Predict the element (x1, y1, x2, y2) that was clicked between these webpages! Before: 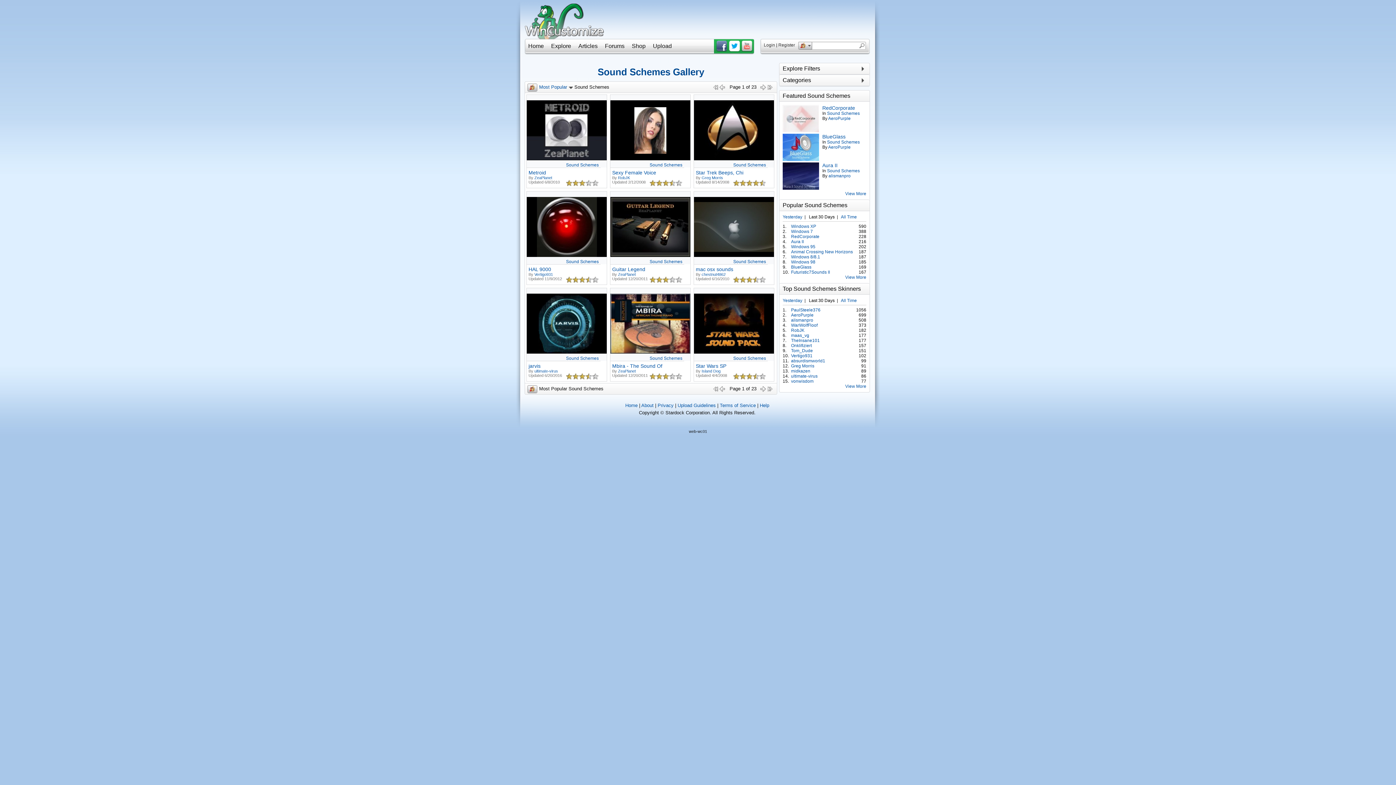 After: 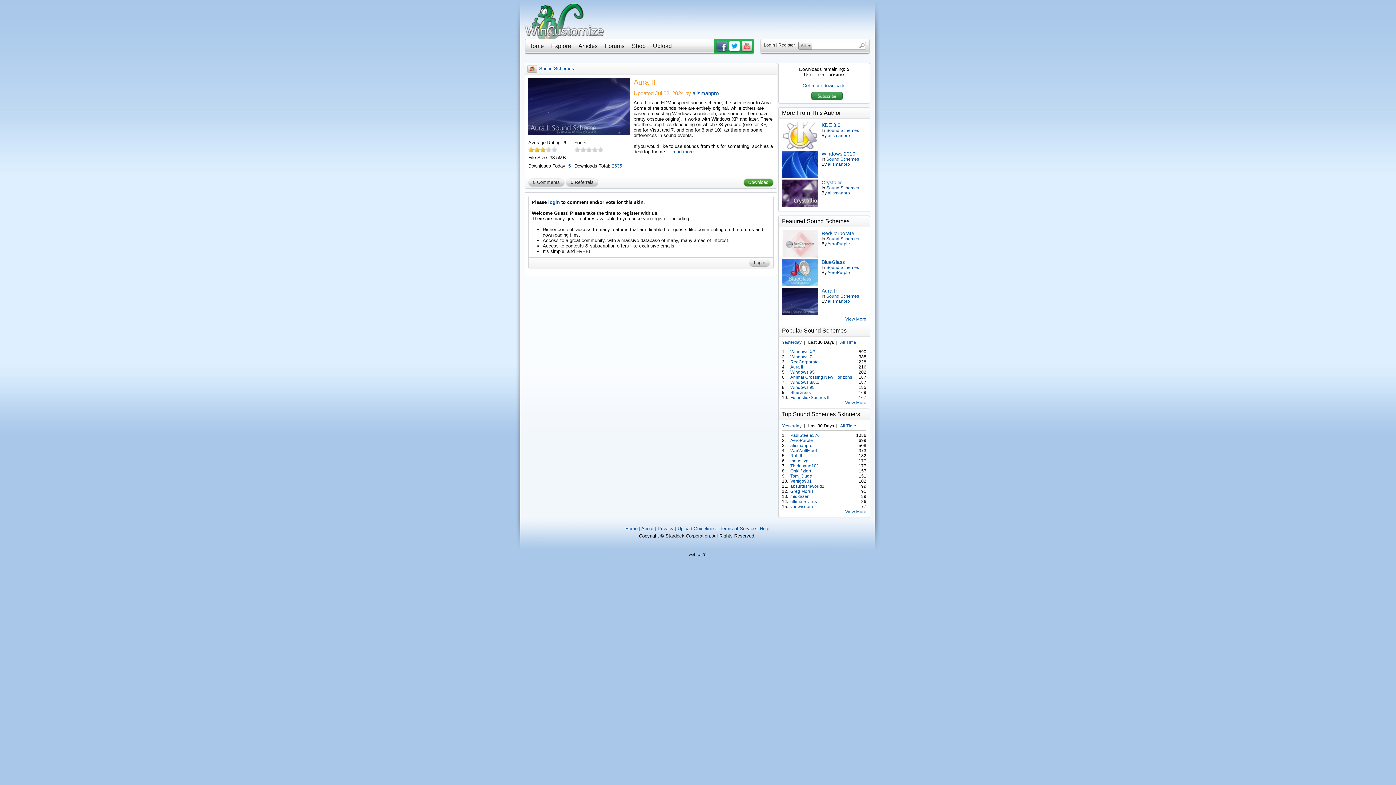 Action: label: Aura II bbox: (791, 239, 858, 244)